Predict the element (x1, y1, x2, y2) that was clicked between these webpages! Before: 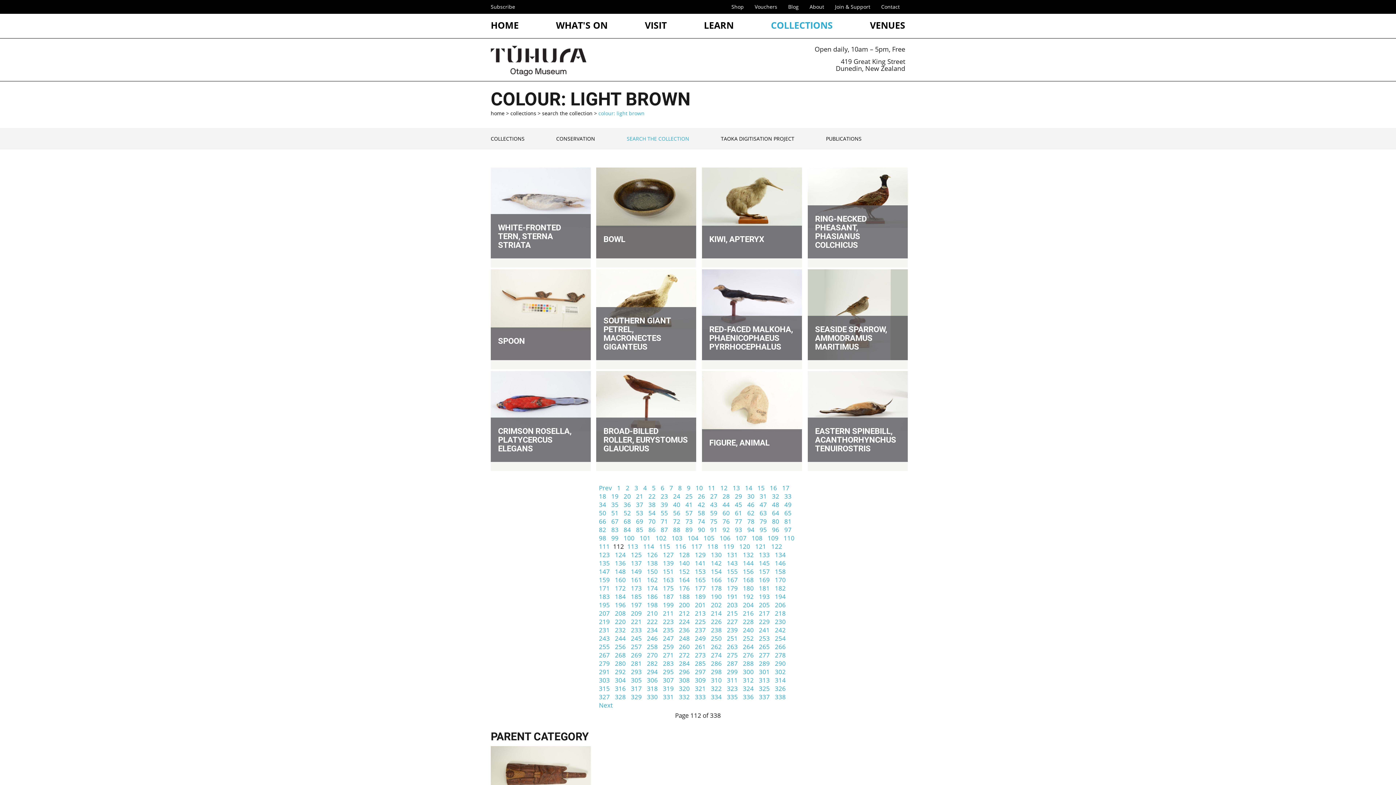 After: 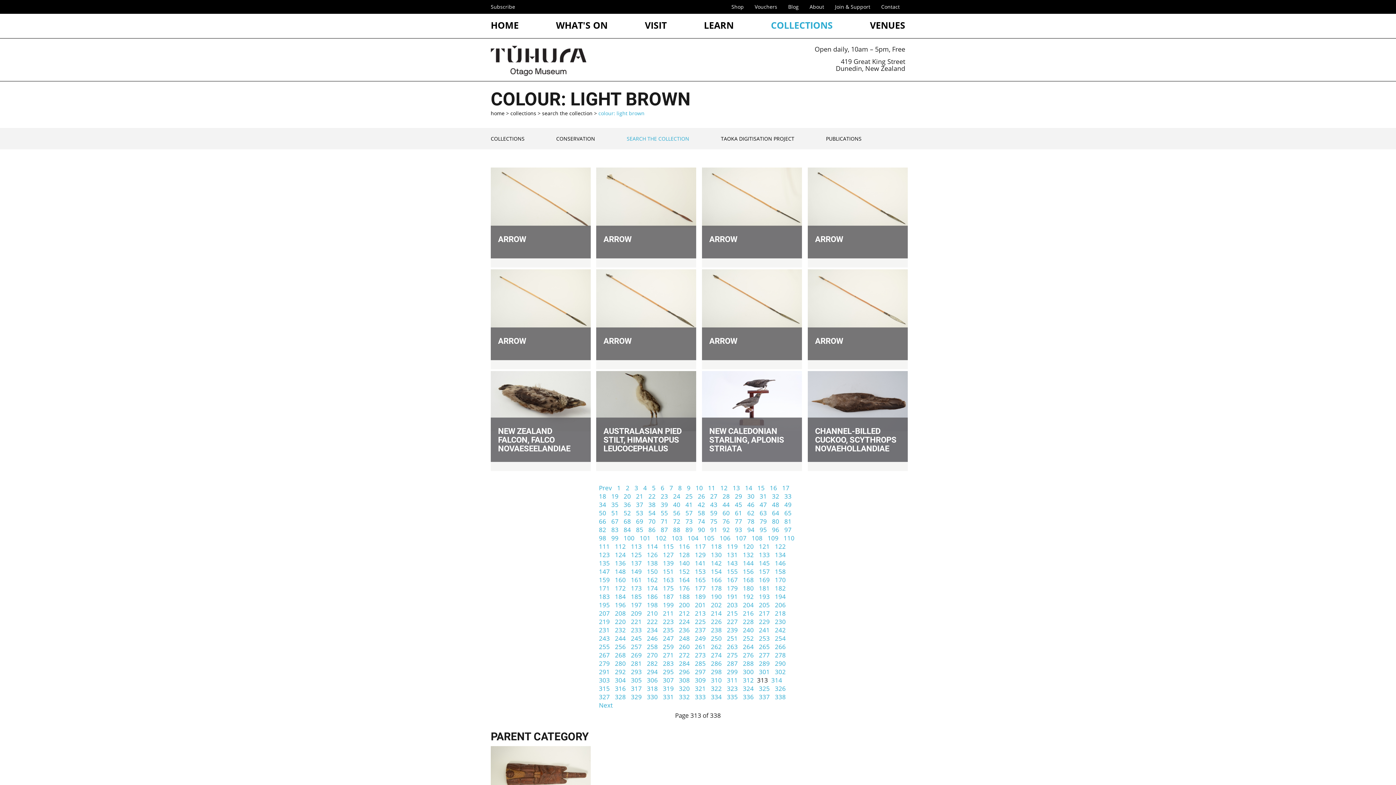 Action: label: 313 bbox: (757, 674, 771, 686)